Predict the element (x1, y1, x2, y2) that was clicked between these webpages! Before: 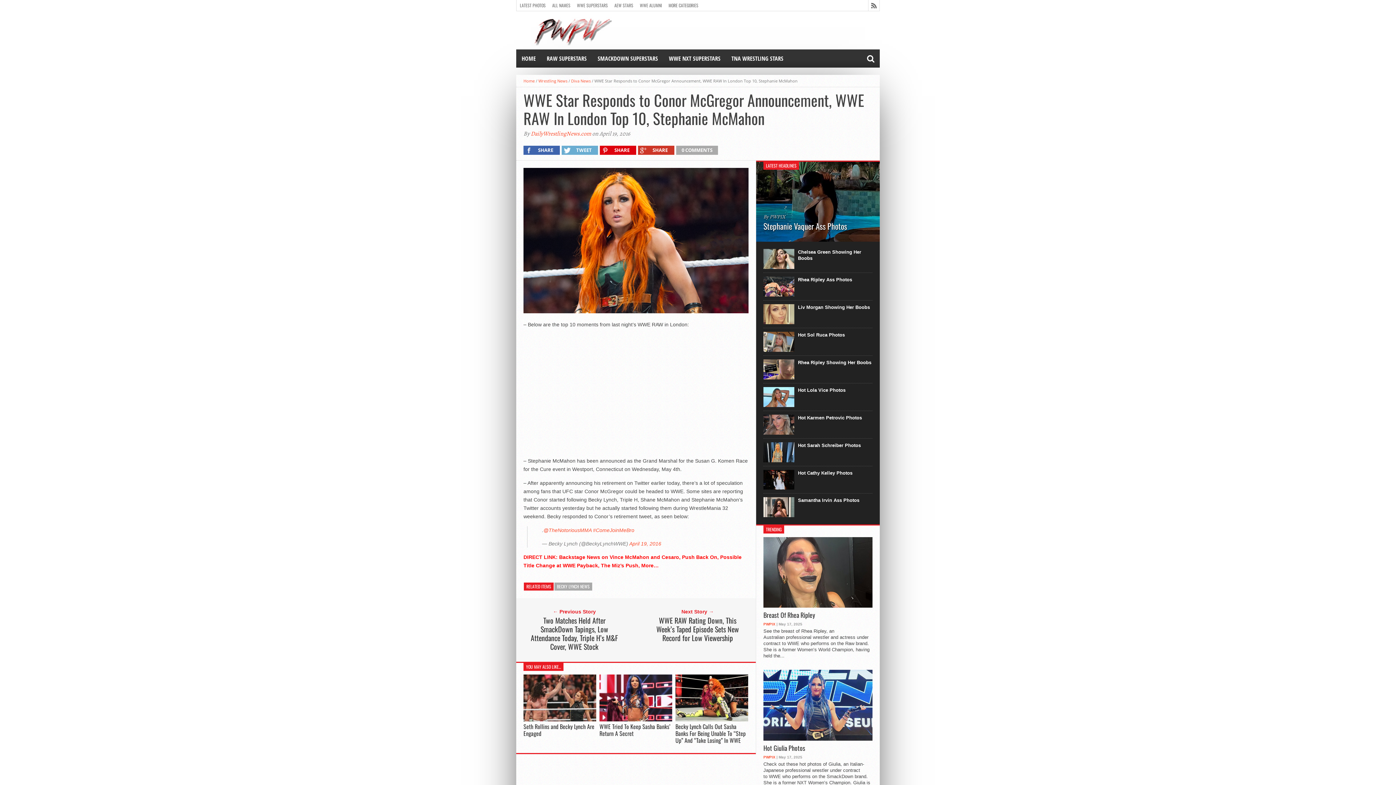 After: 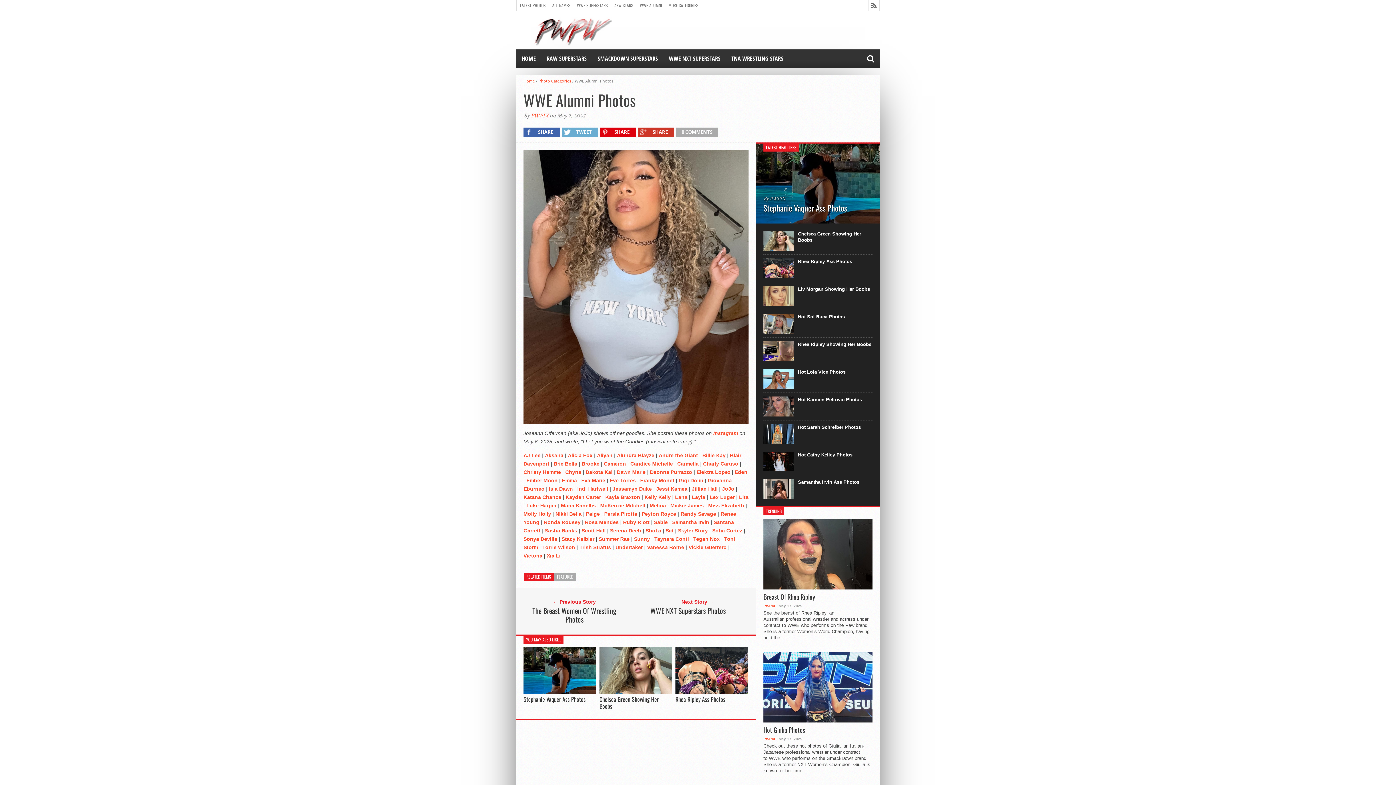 Action: bbox: (636, 0, 665, 10) label: WWE ALUMNI